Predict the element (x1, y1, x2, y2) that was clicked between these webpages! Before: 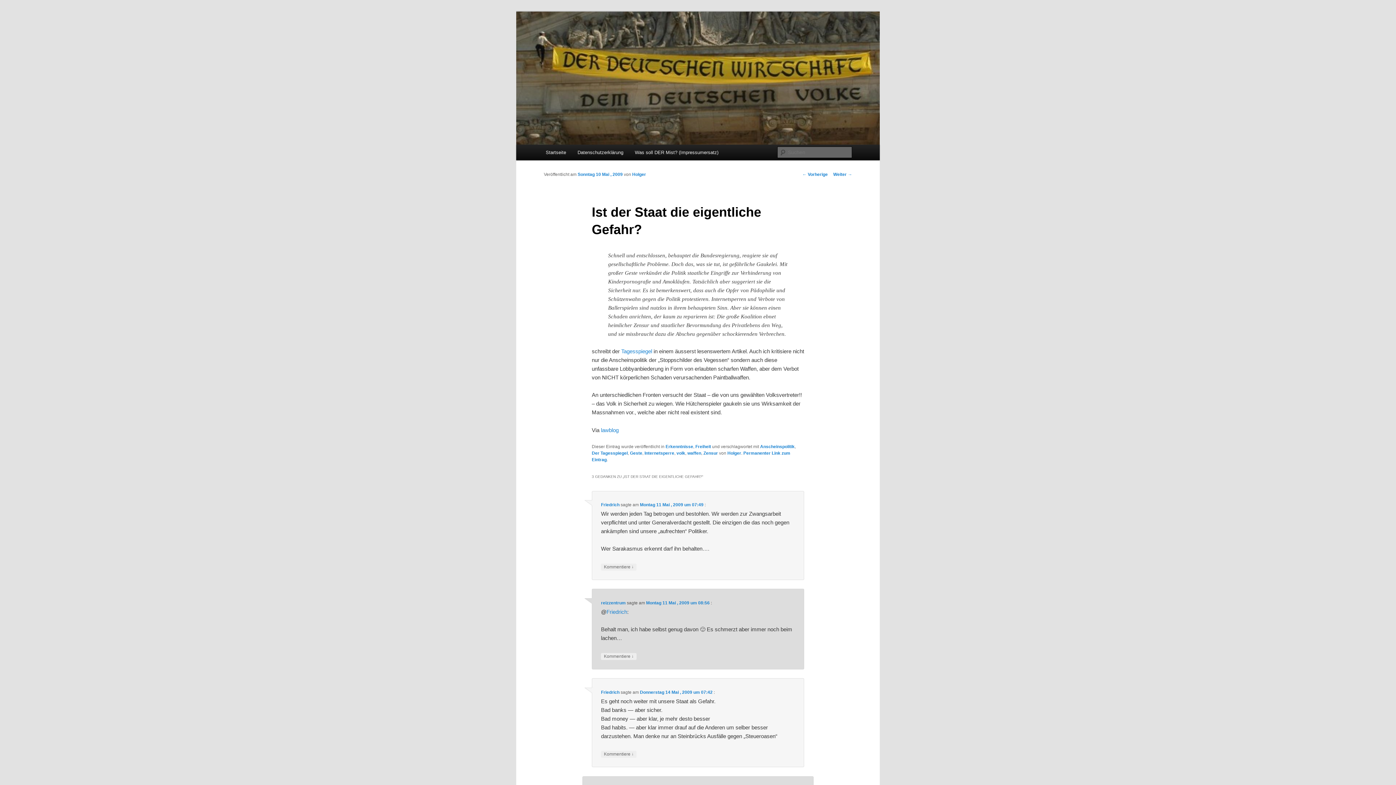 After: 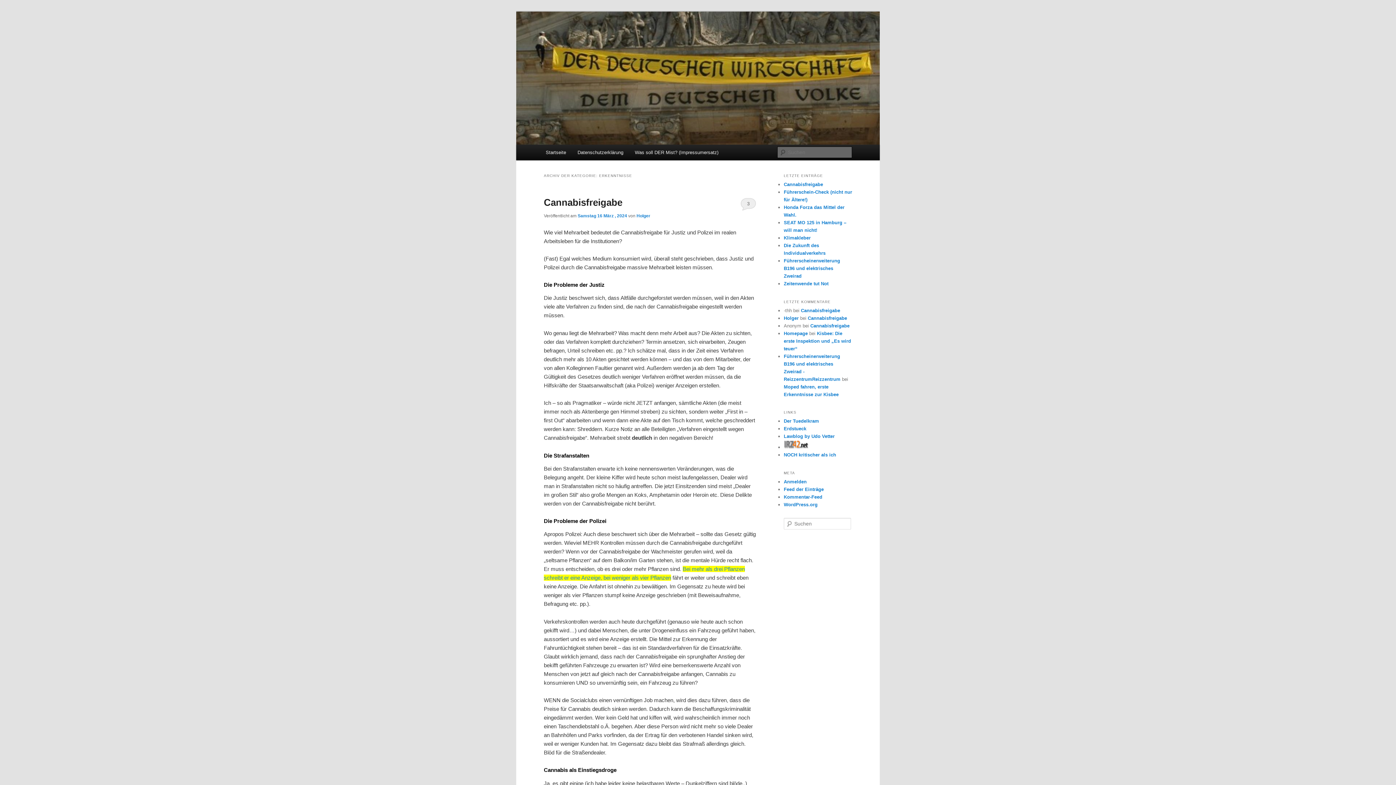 Action: bbox: (665, 444, 693, 449) label: Erkenntnisse